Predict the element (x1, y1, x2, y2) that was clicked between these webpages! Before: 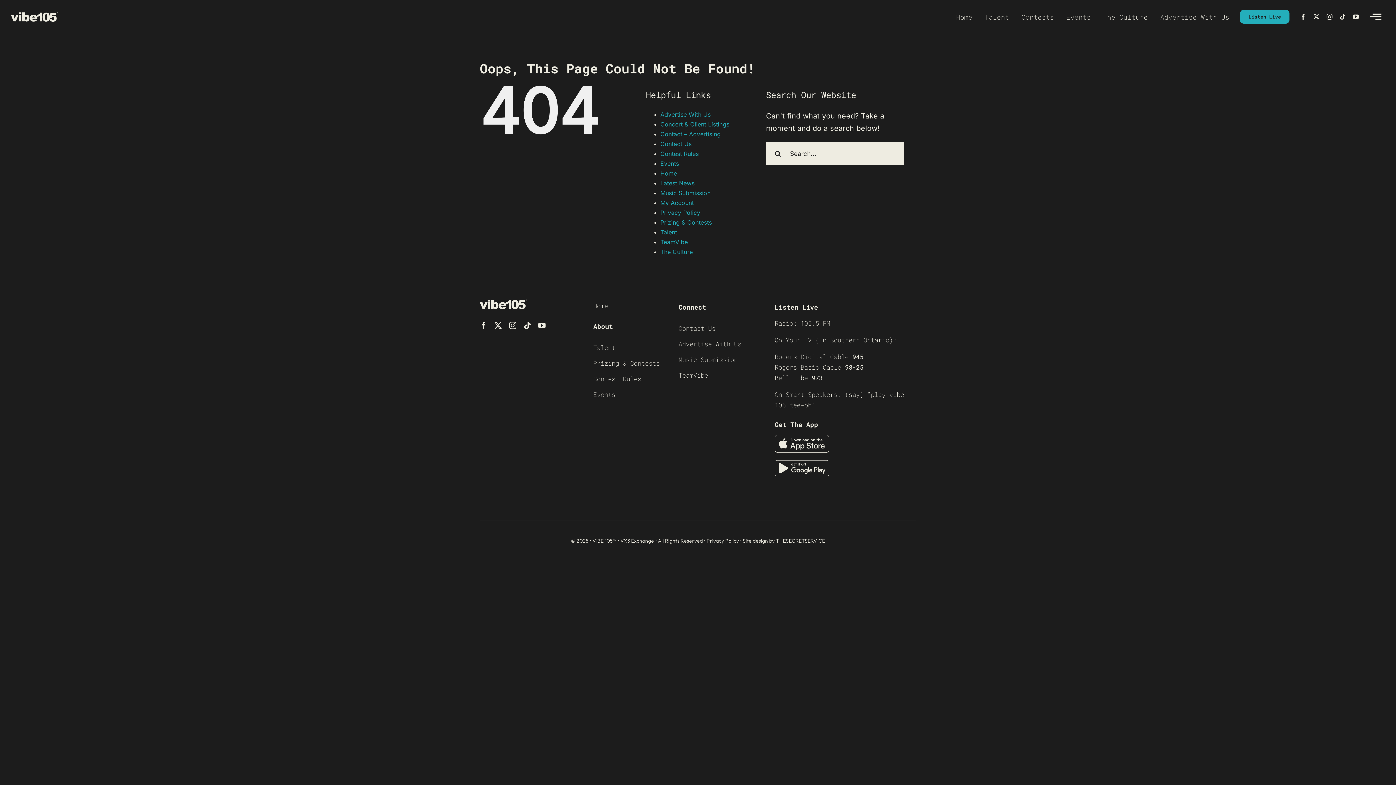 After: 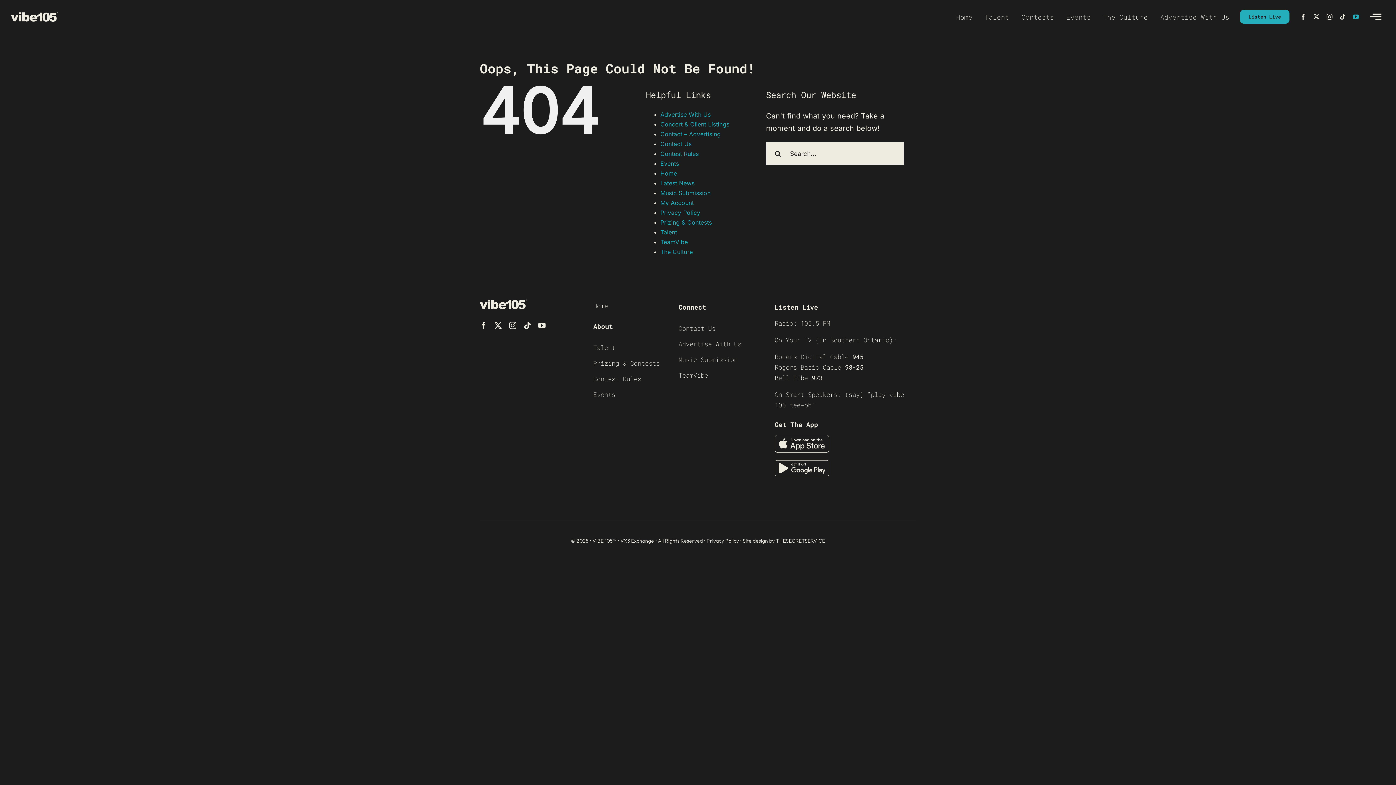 Action: label: youtube bbox: (1353, 13, 1359, 19)